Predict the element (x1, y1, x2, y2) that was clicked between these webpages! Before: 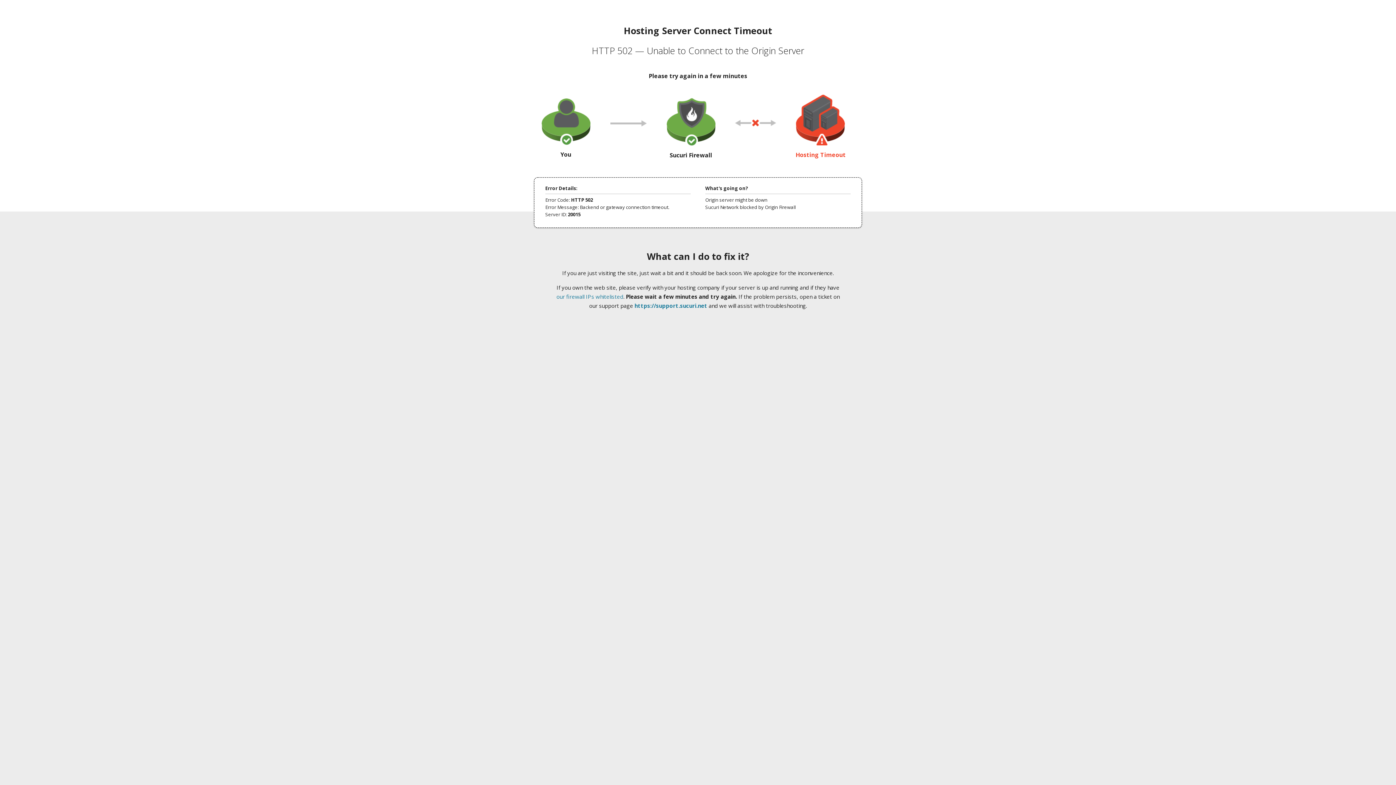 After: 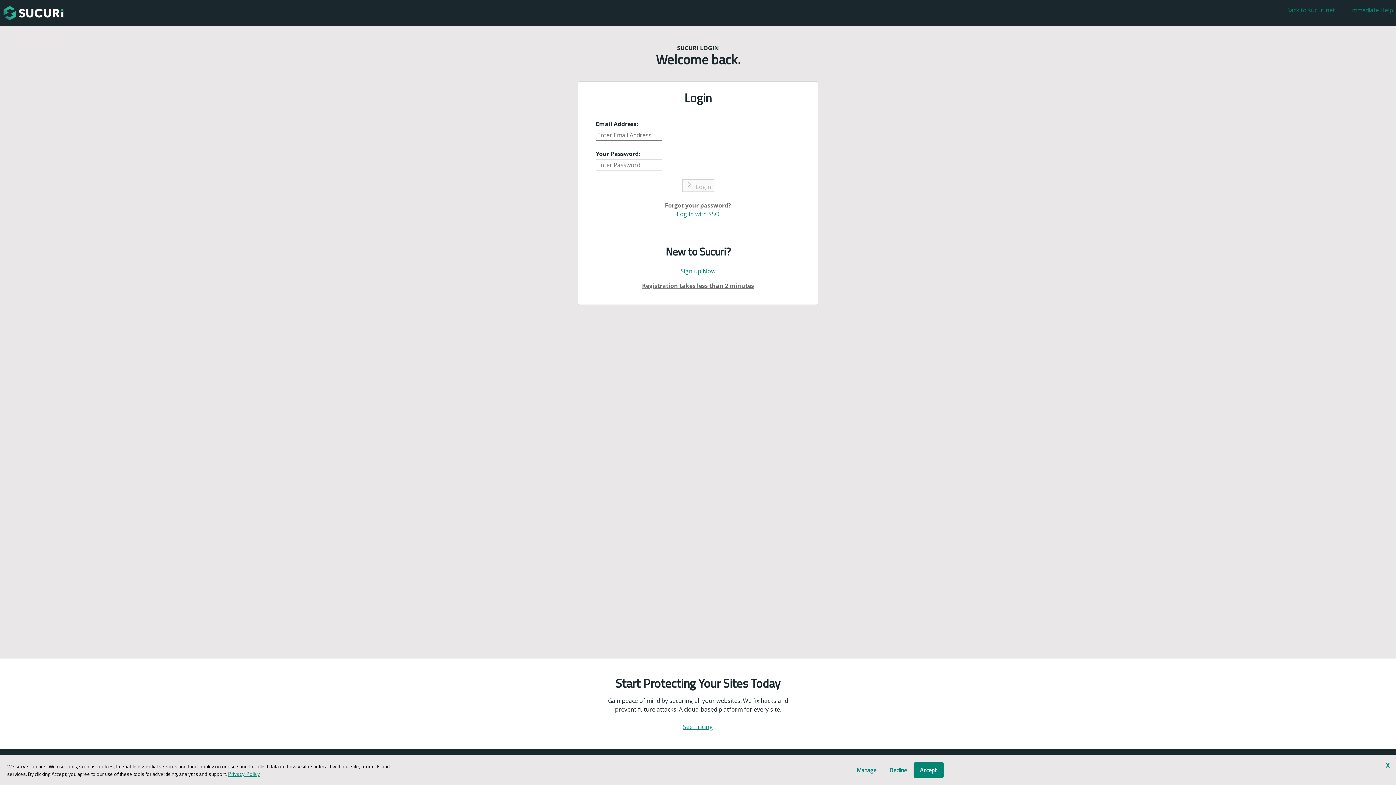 Action: bbox: (634, 302, 707, 309) label: https://support.sucuri.net